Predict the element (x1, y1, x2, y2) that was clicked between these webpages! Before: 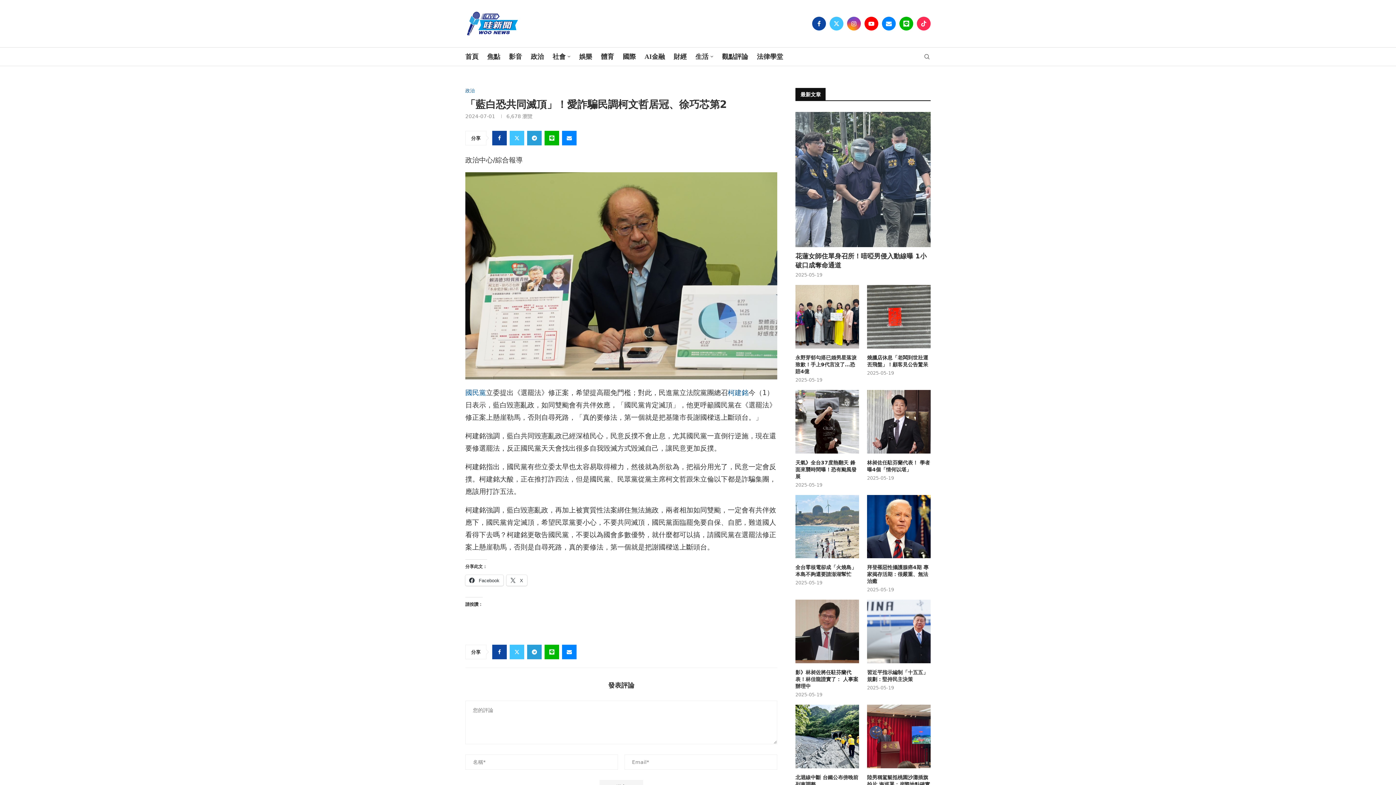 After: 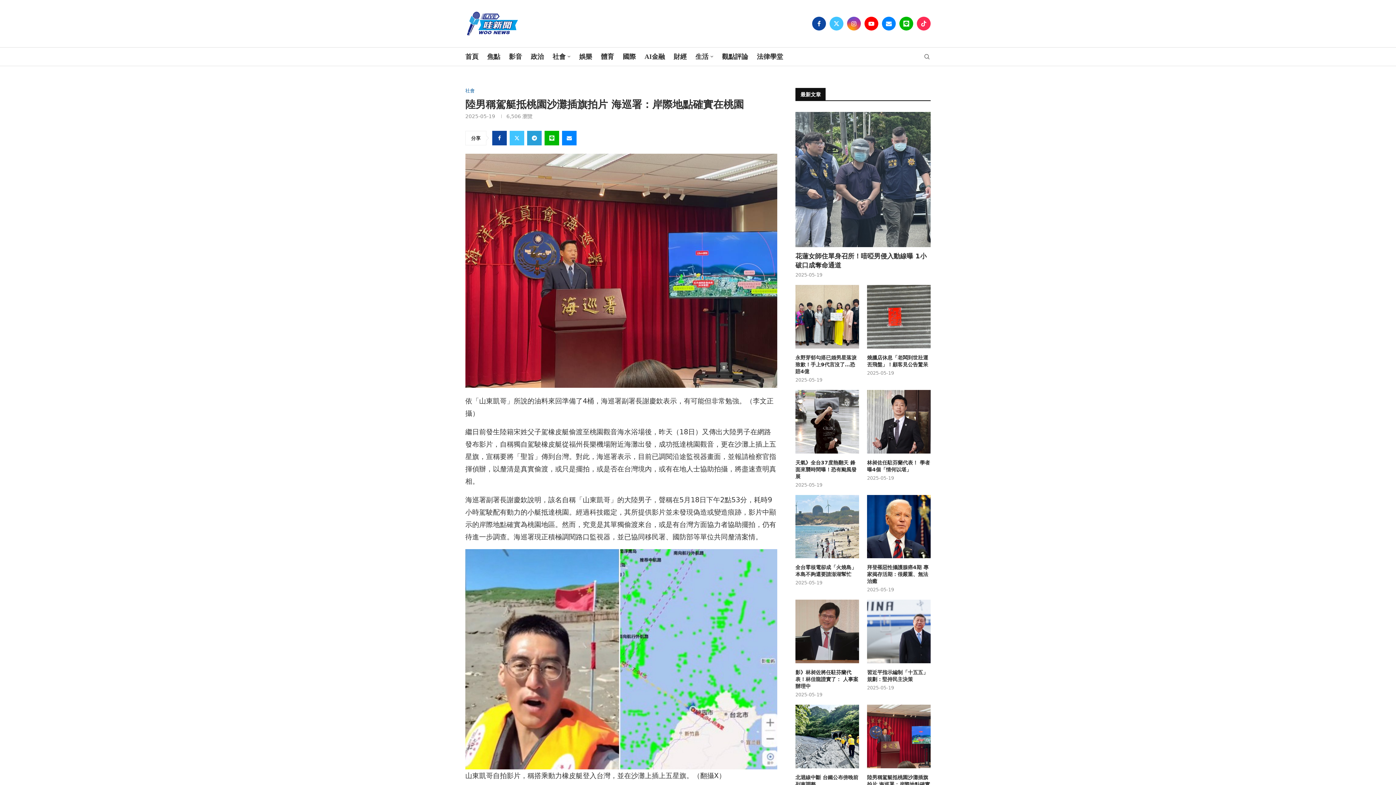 Action: bbox: (867, 705, 930, 768)